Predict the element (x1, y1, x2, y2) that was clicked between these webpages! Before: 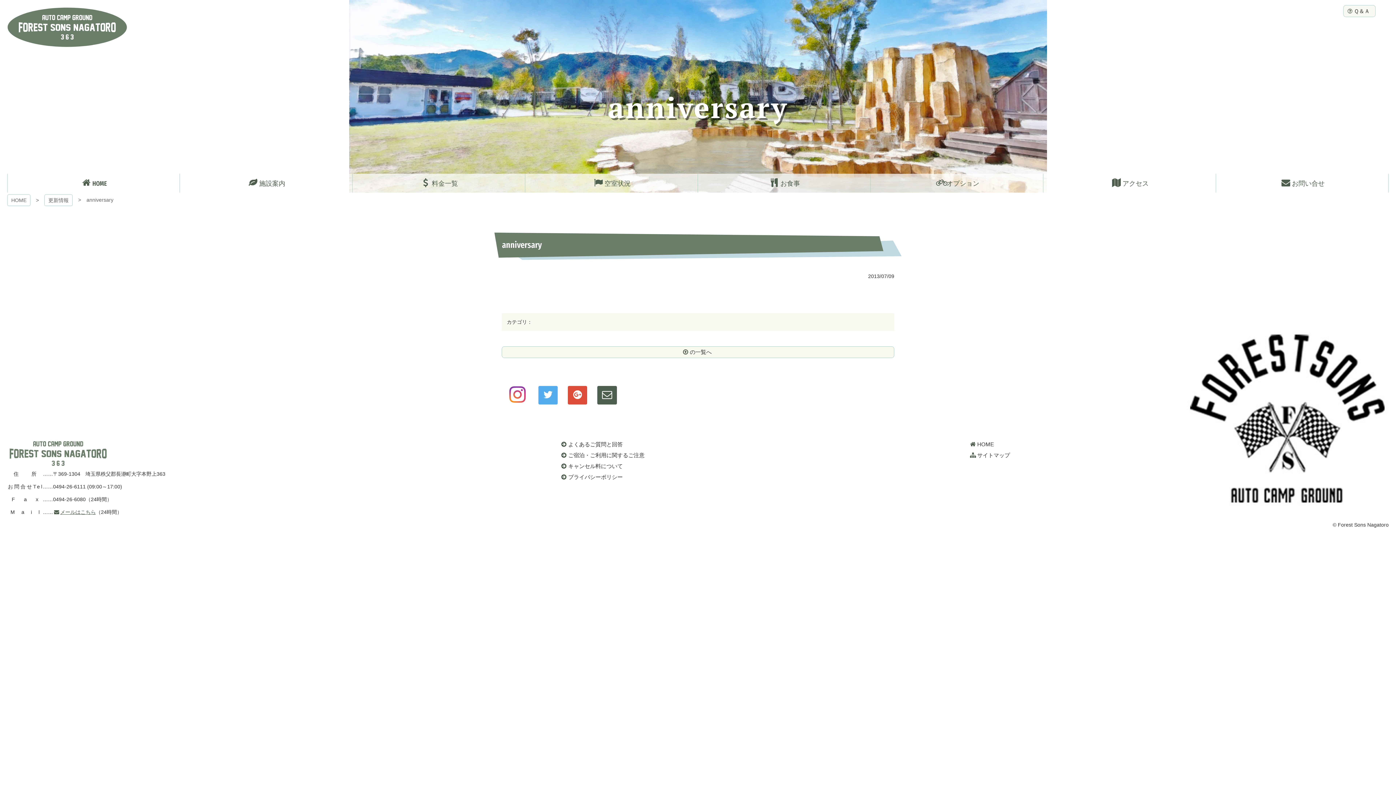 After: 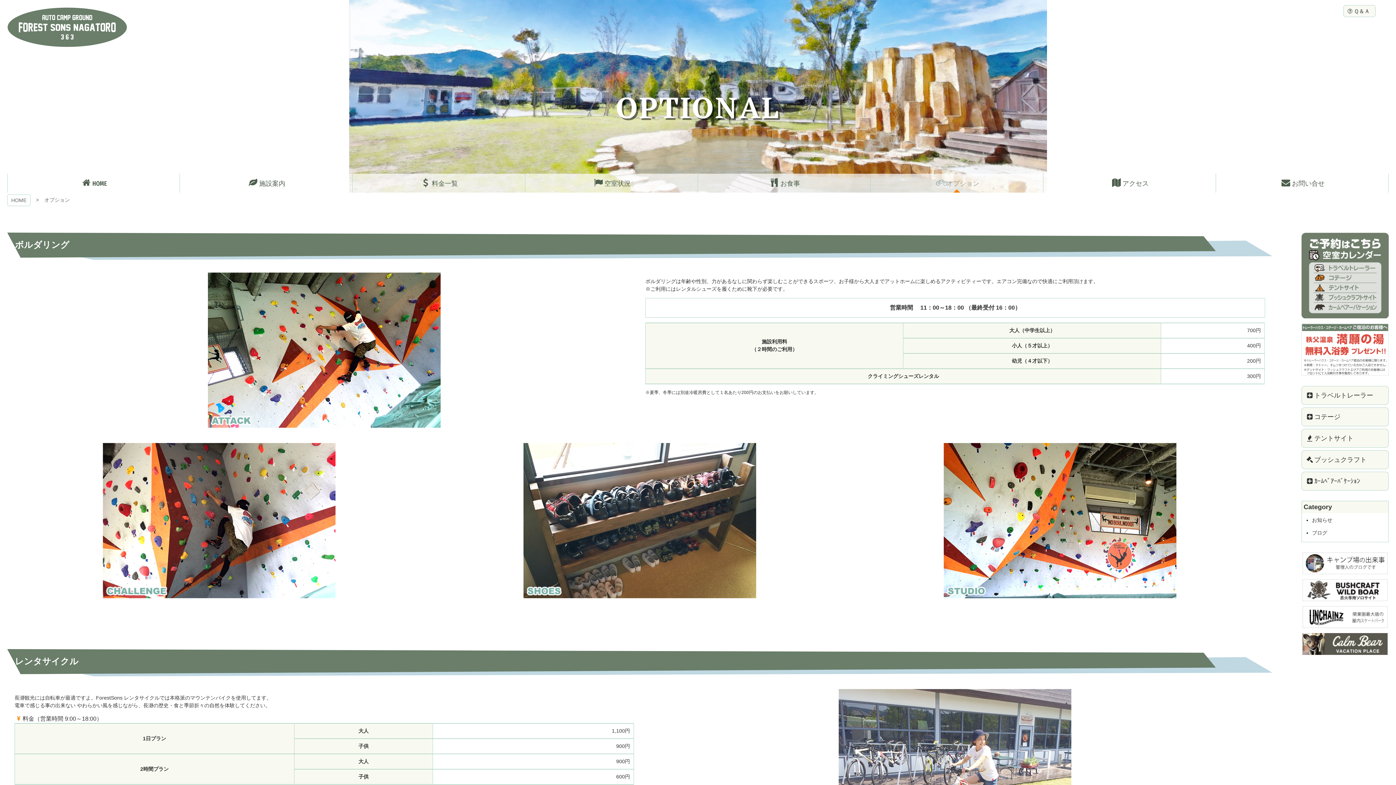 Action: bbox: (870, 173, 1043, 192) label: オプション